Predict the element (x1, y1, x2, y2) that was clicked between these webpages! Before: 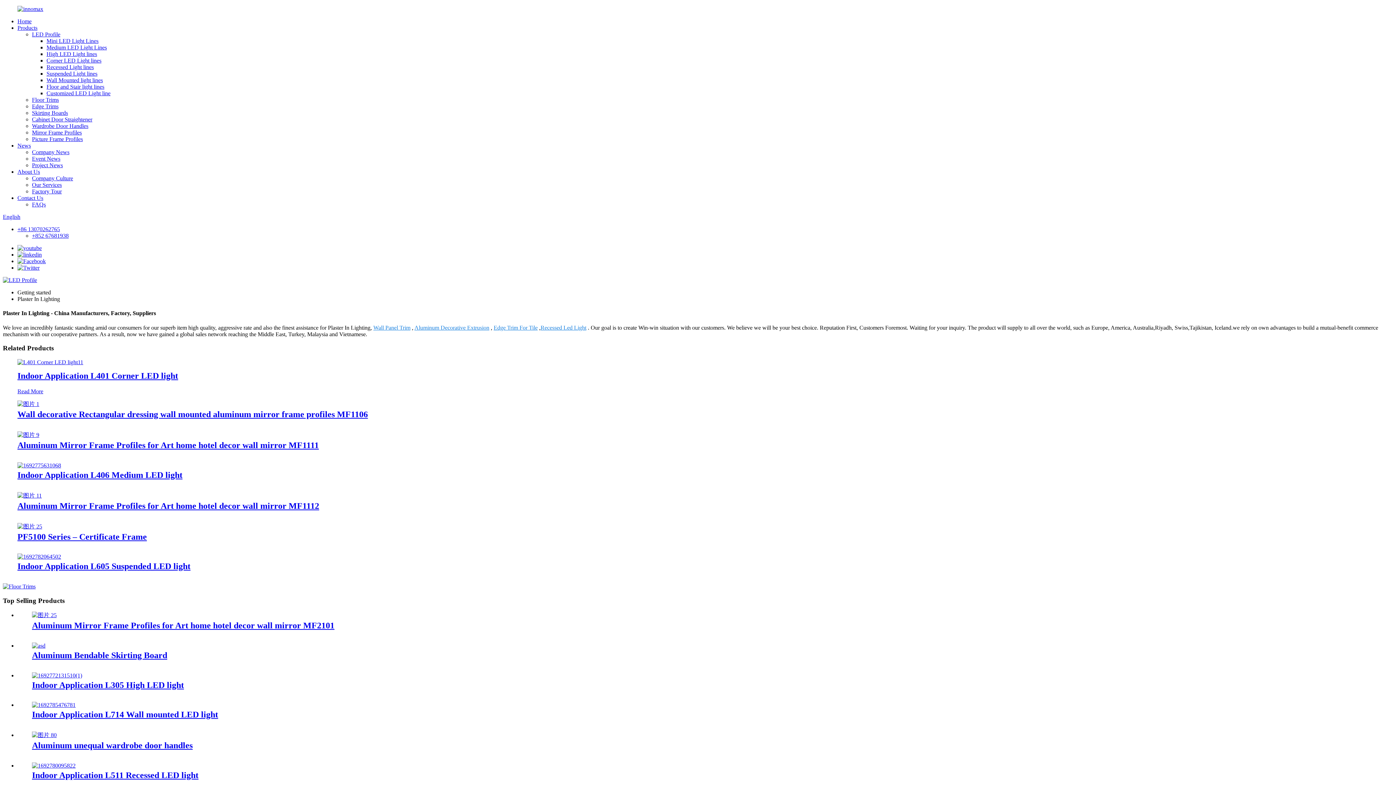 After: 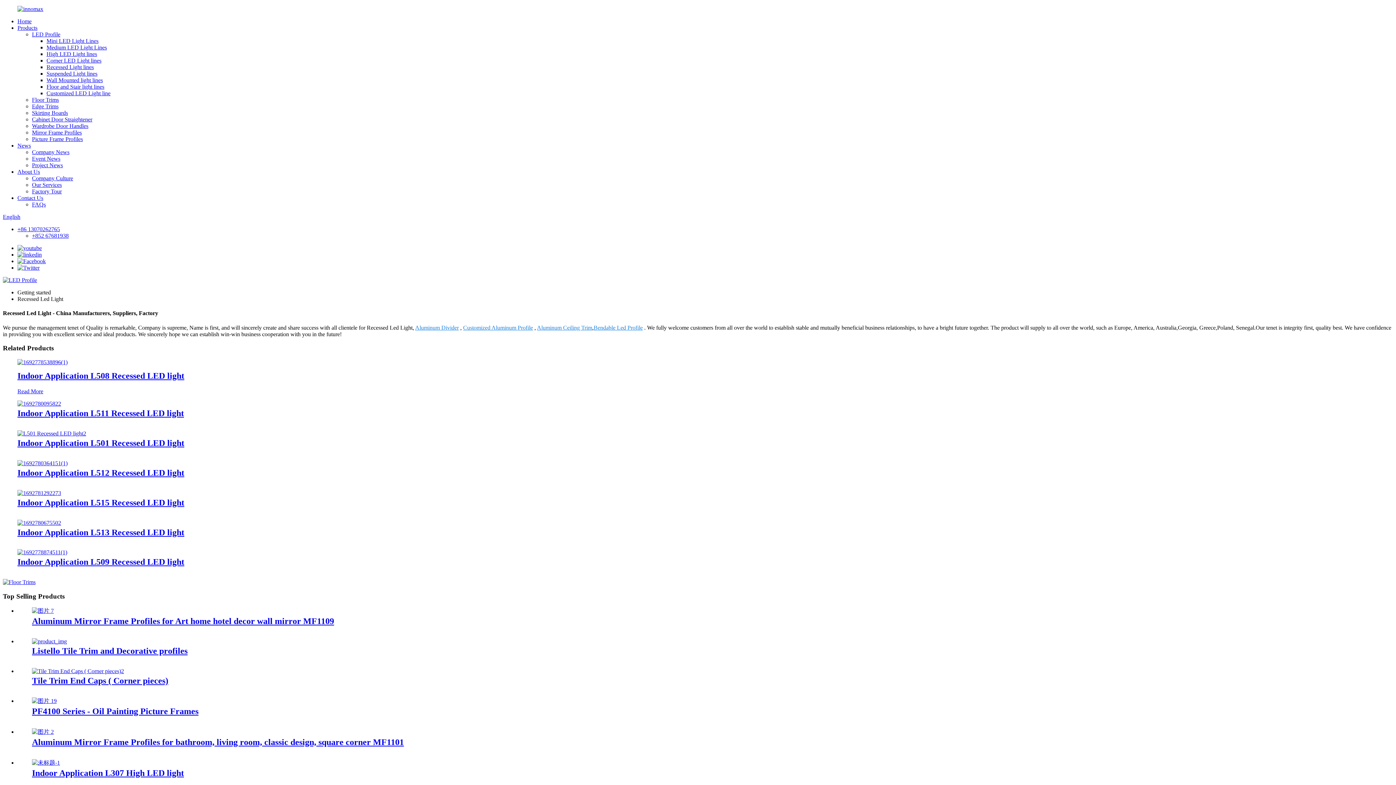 Action: label: Recessed Led Light bbox: (540, 324, 586, 330)